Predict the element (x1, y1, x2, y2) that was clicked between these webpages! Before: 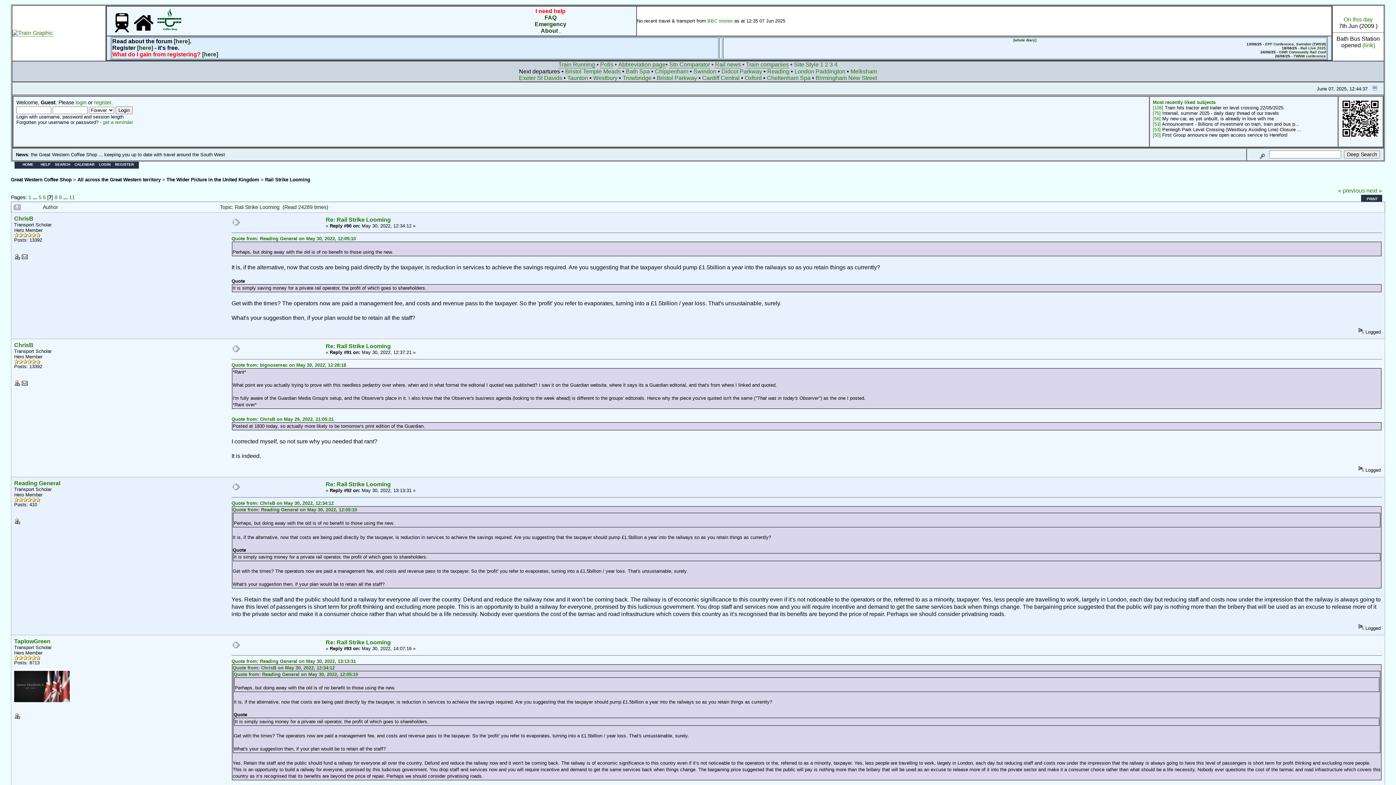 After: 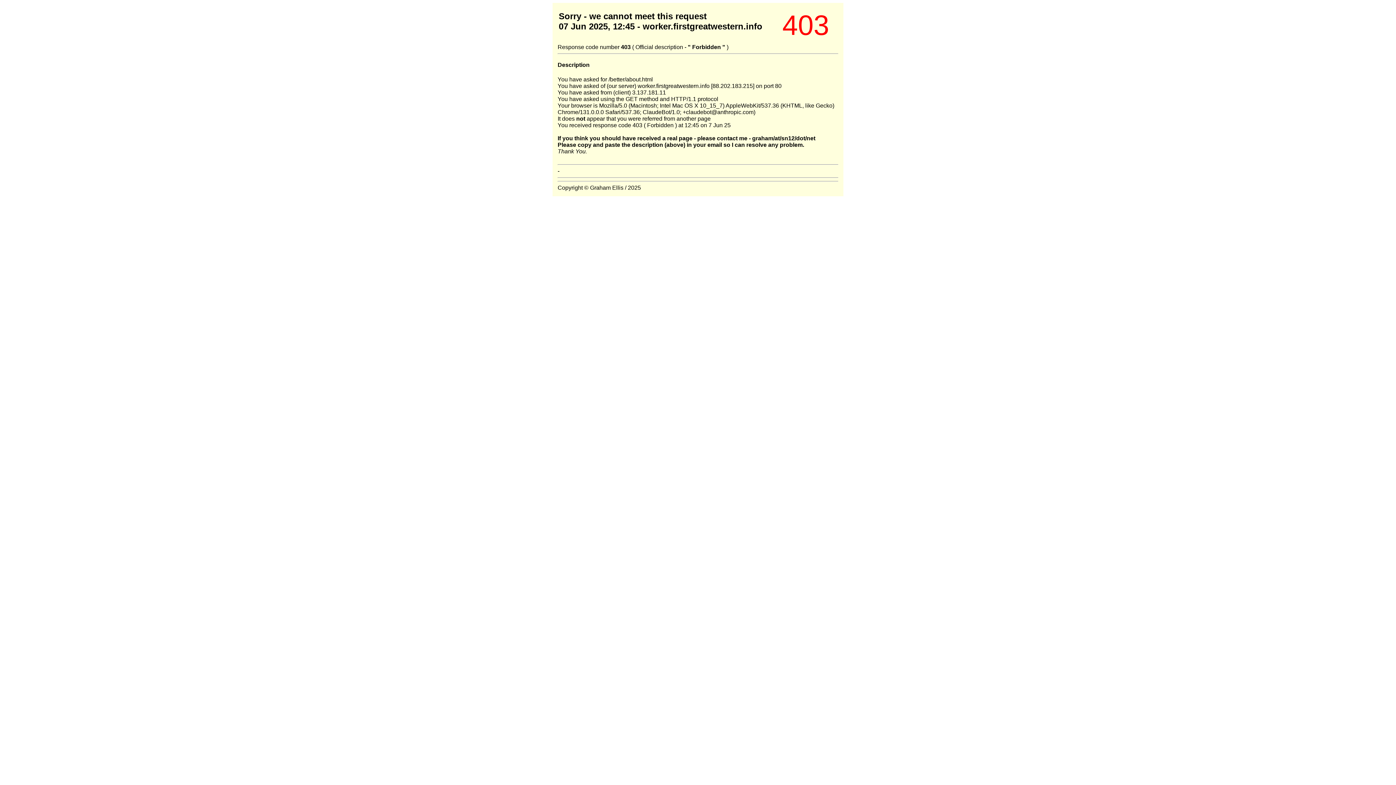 Action: label: About bbox: (540, 27, 558, 33)